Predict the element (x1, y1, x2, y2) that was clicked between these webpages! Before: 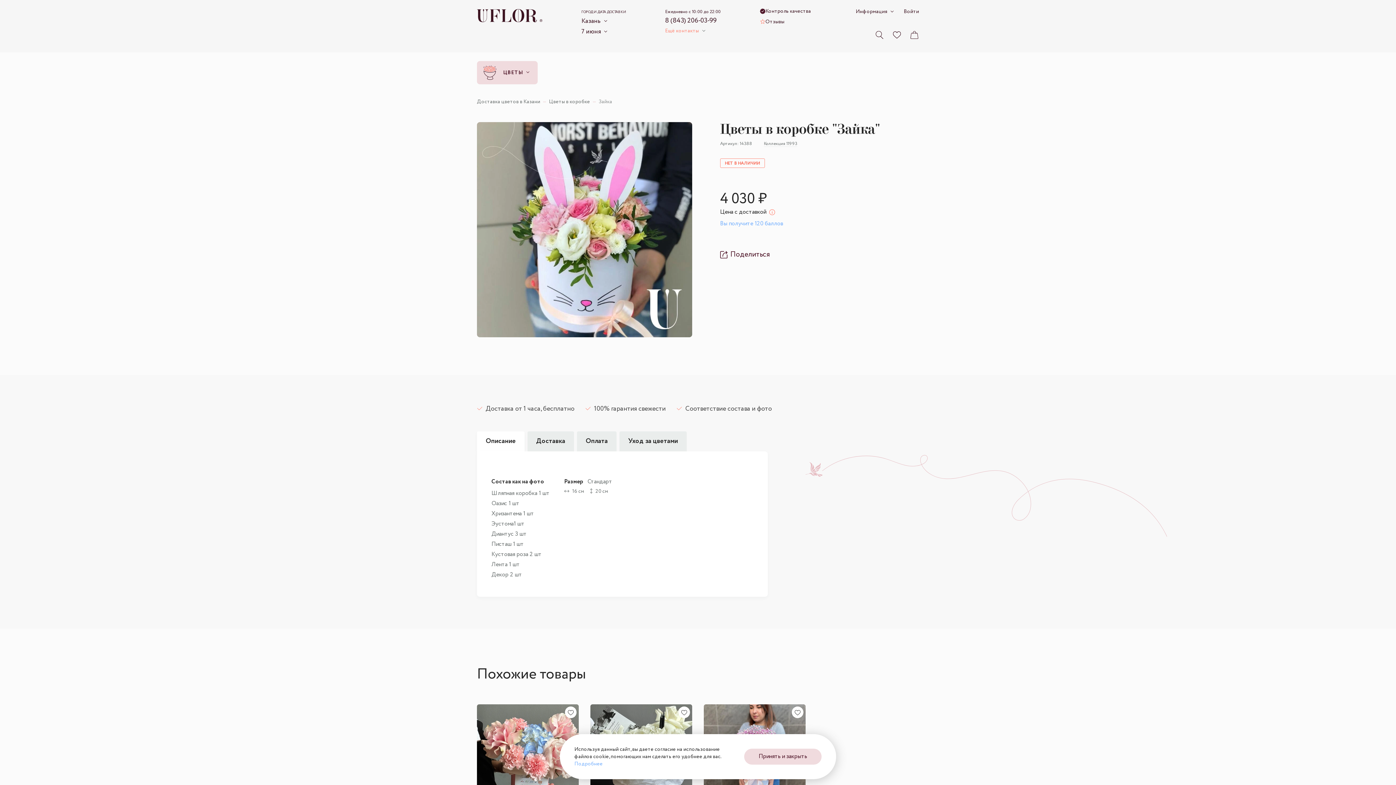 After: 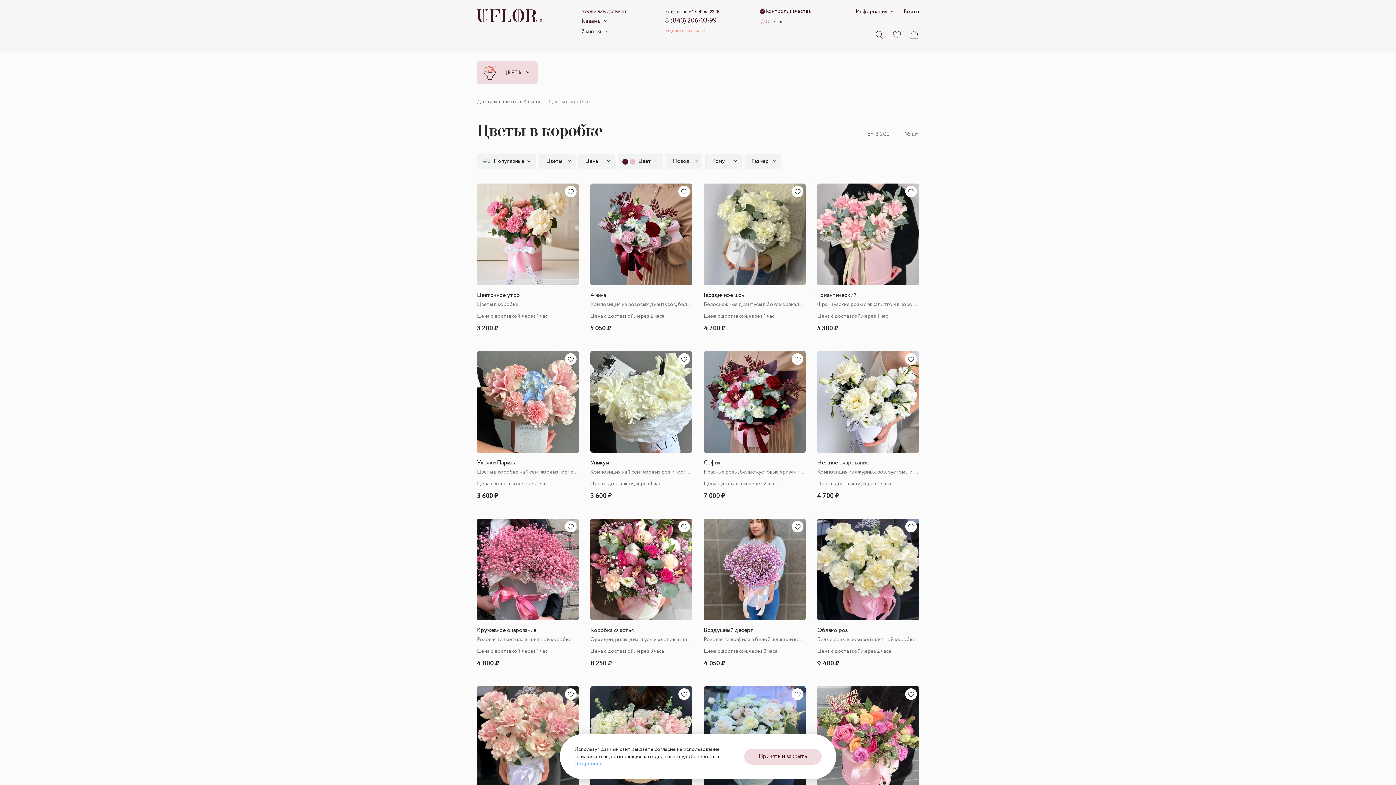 Action: label: Цветы в коробке bbox: (549, 98, 590, 104)